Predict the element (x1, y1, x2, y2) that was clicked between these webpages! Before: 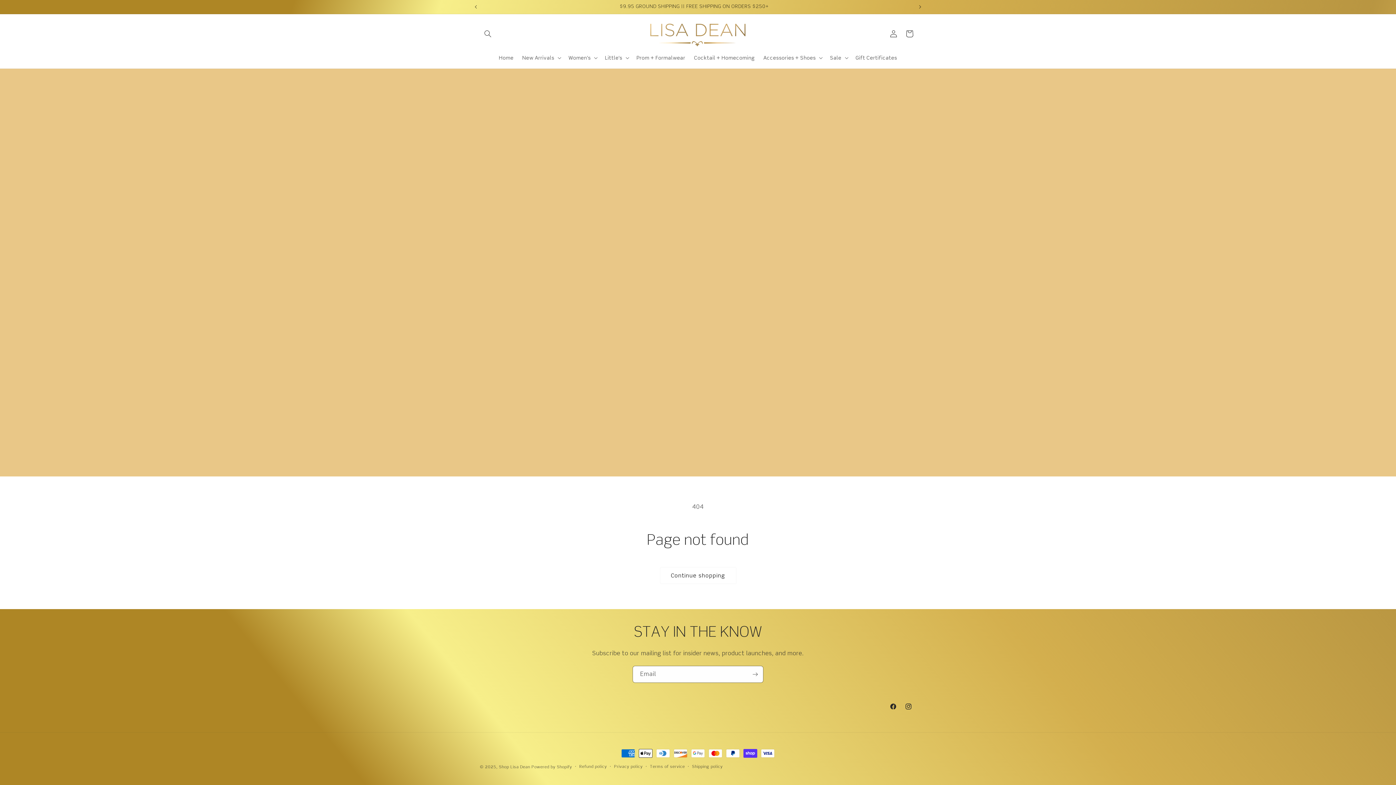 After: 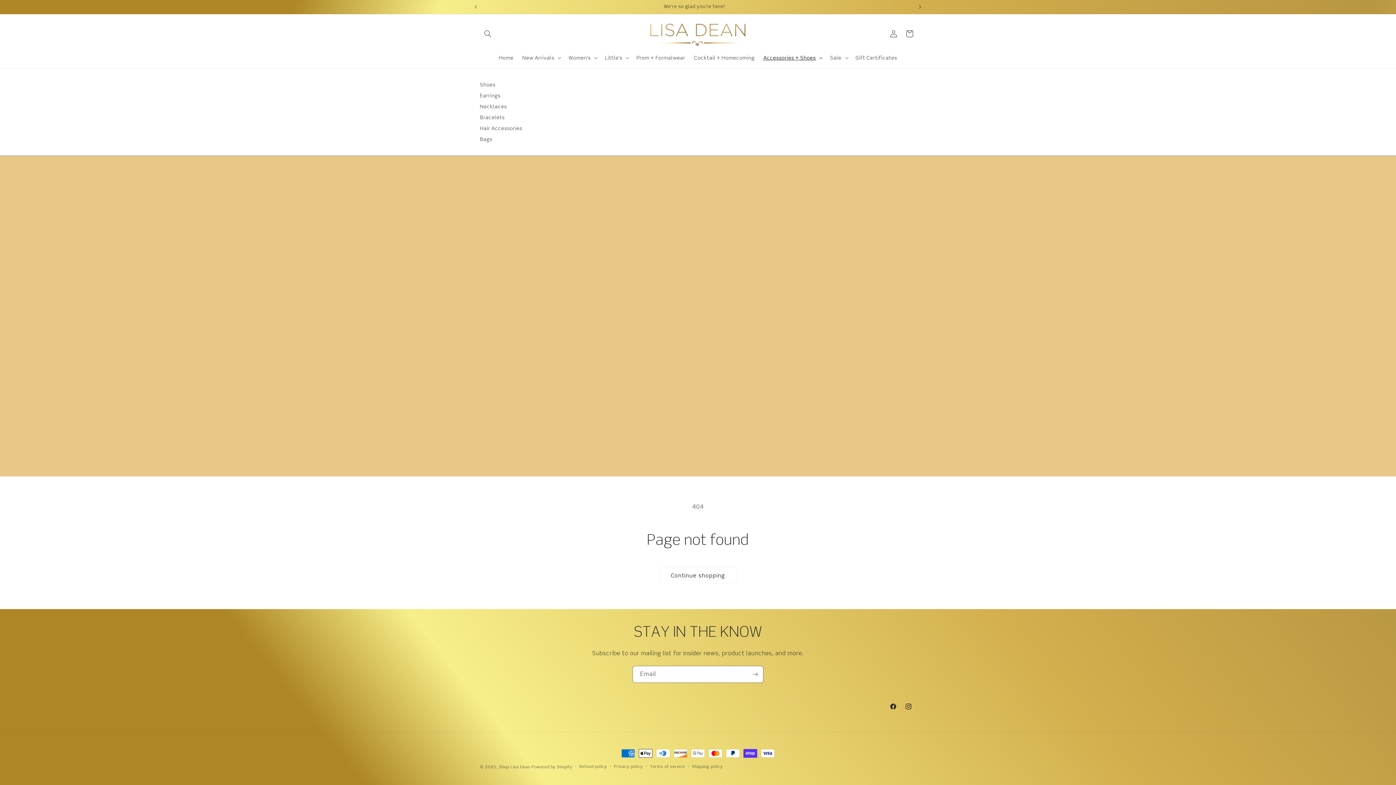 Action: label: Accessories + Shoes bbox: (759, 50, 825, 65)